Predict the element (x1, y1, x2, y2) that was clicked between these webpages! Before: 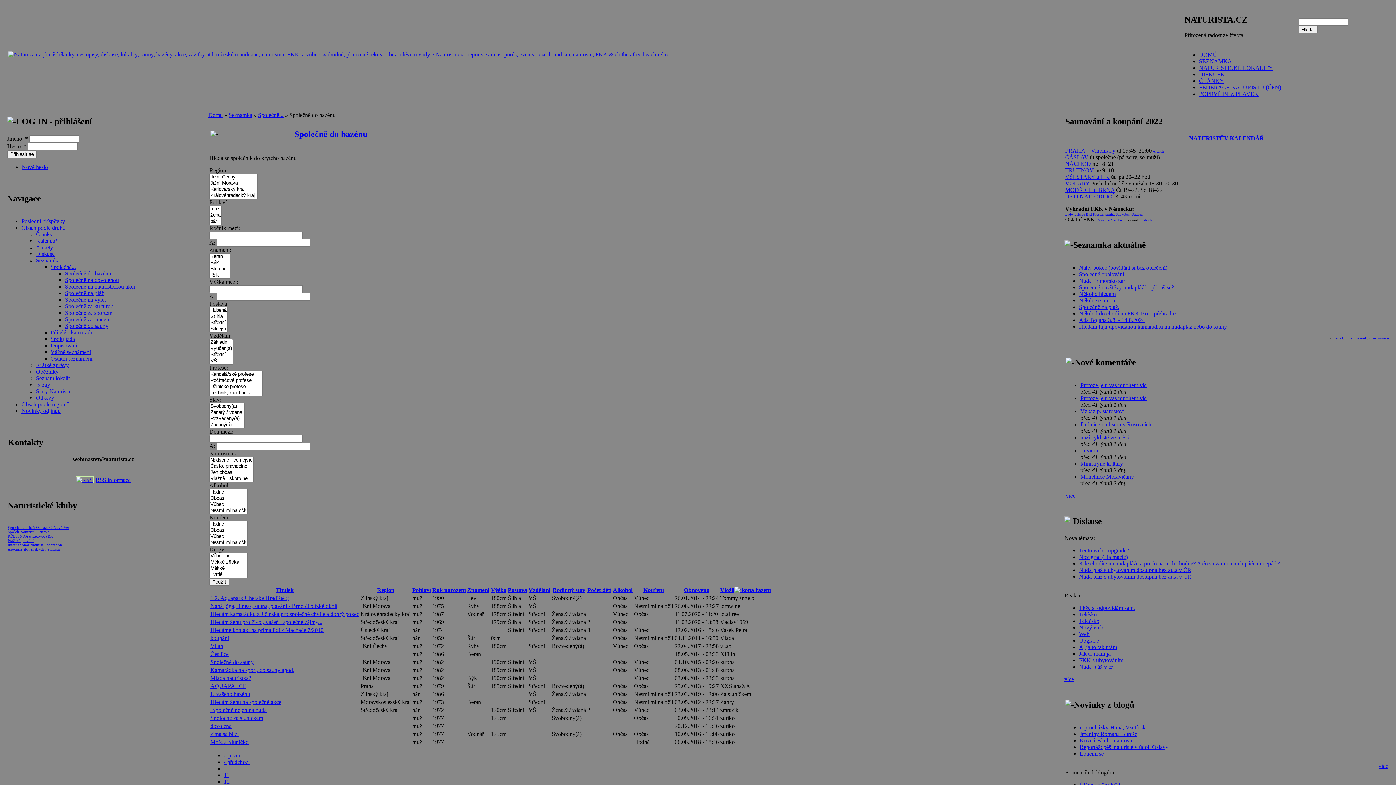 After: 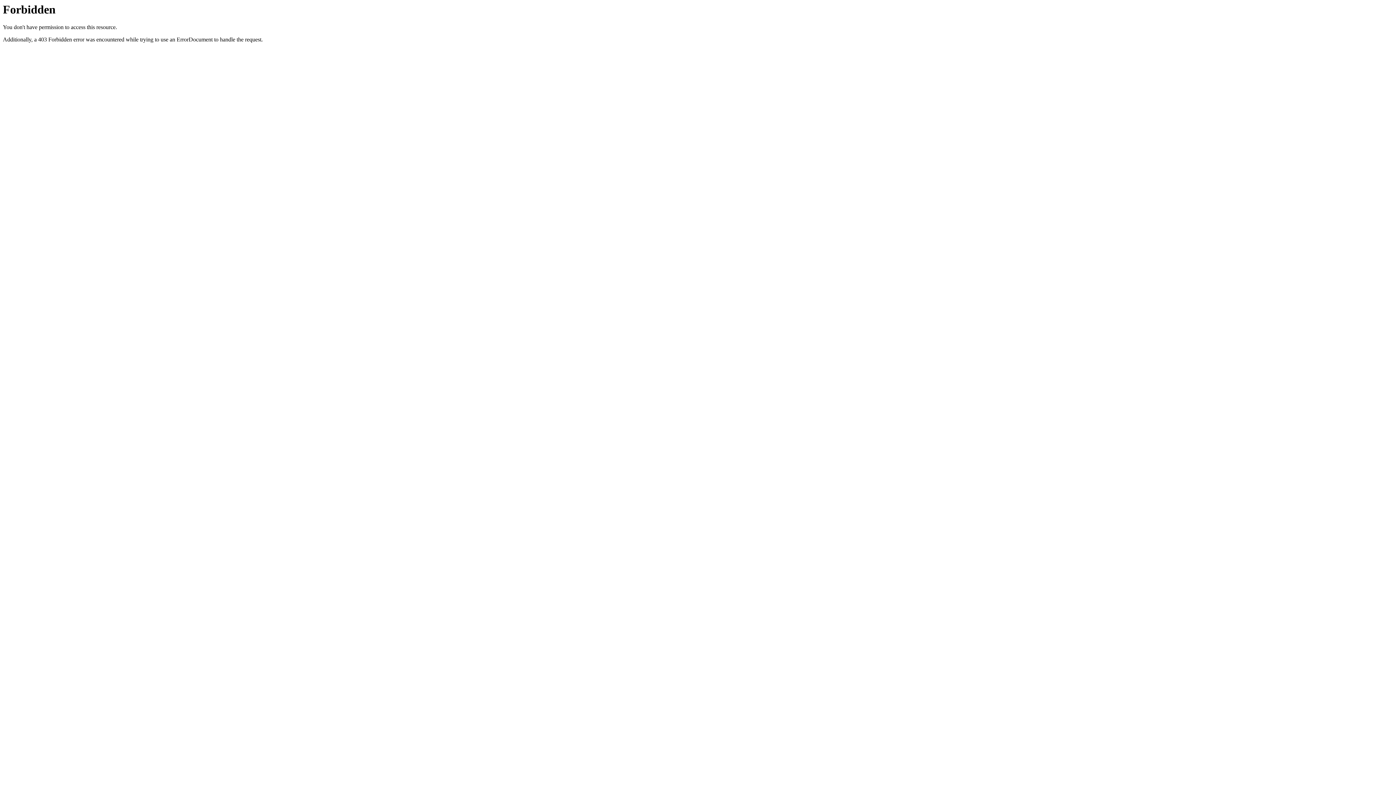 Action: bbox: (1065, 173, 1109, 180) label: VŠESTARY u HK